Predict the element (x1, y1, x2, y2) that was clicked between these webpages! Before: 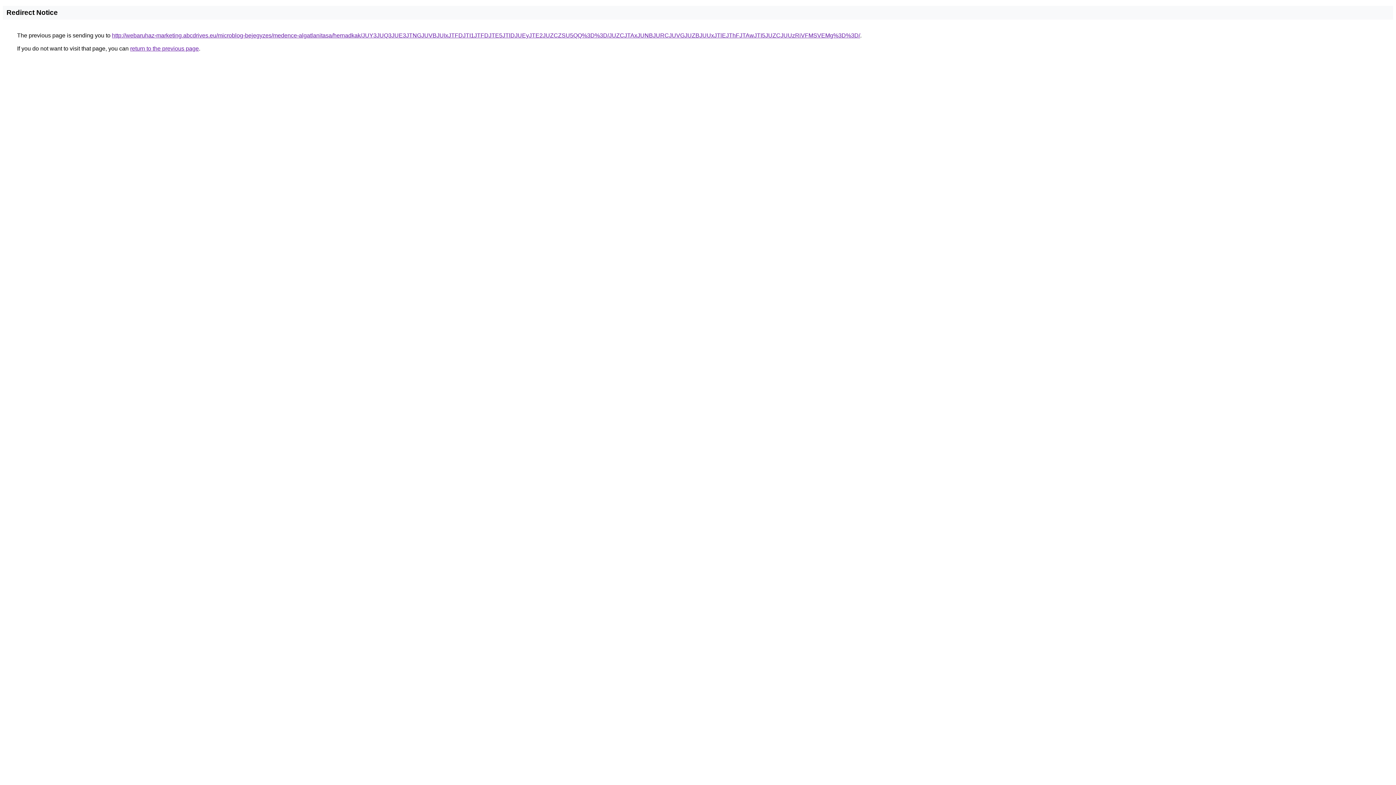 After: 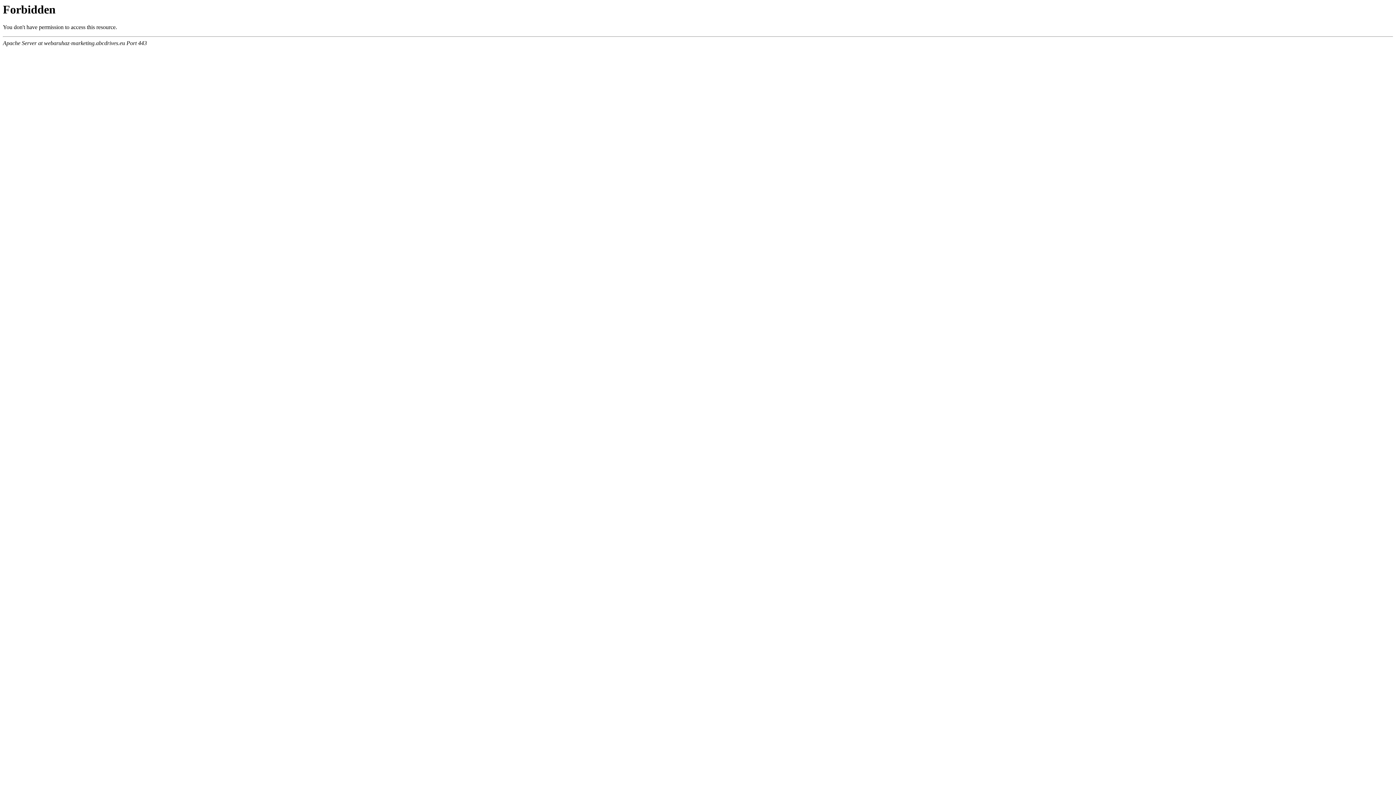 Action: label: http://webaruhaz-marketing.abcdrives.eu/microblog-bejegyzes/medence-algatlanitasa/hernadkak/JUY3JUQ3JUE3JTNGJUVBJUIxJTFDJTI1JTFDJTE5JTlDJUEyJTE2JUZCZSU5QQ%3D%3D/JUZCJTAxJUNBJURCJUVGJUZBJUUxJTlEJThFJTAwJTI5JUZCJUUzRiVFMSVEMg%3D%3D/ bbox: (112, 32, 860, 38)